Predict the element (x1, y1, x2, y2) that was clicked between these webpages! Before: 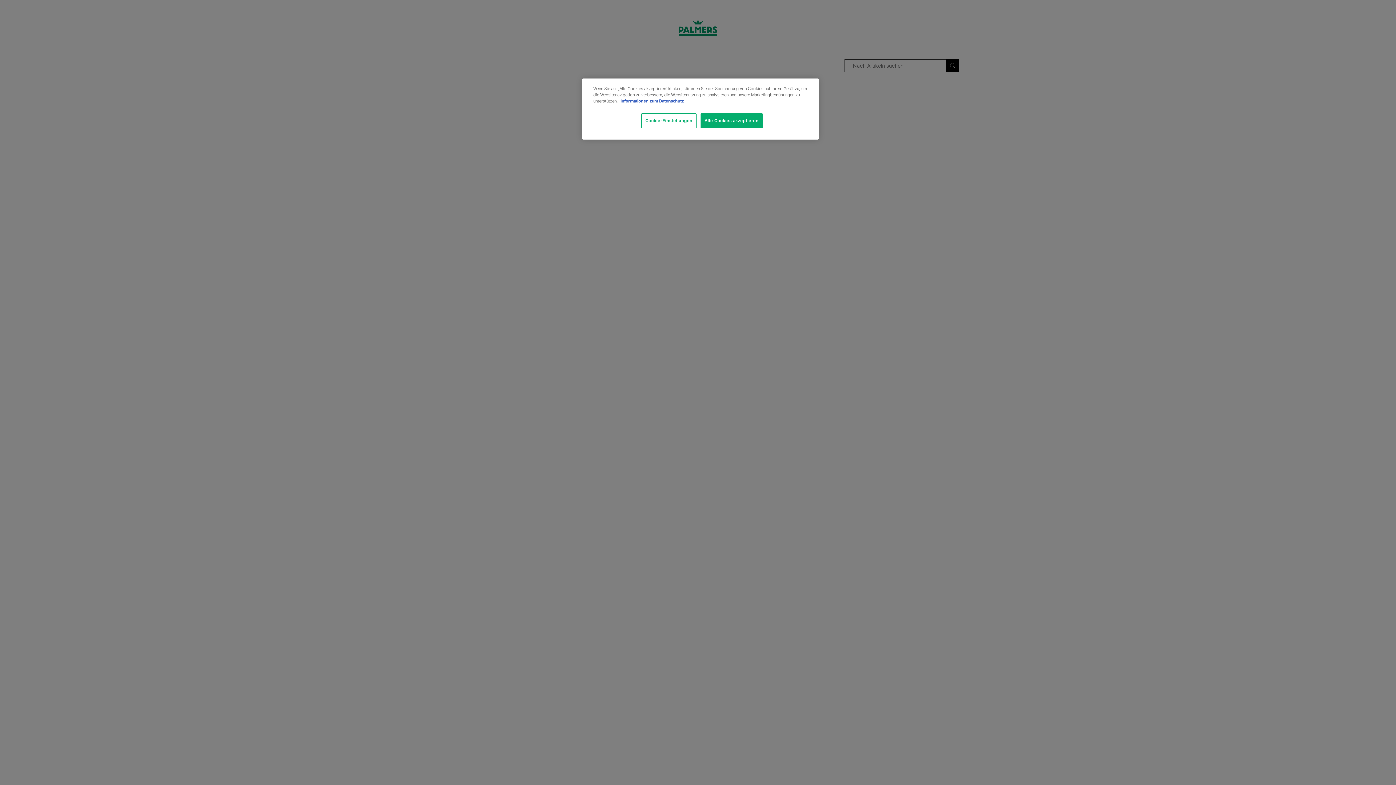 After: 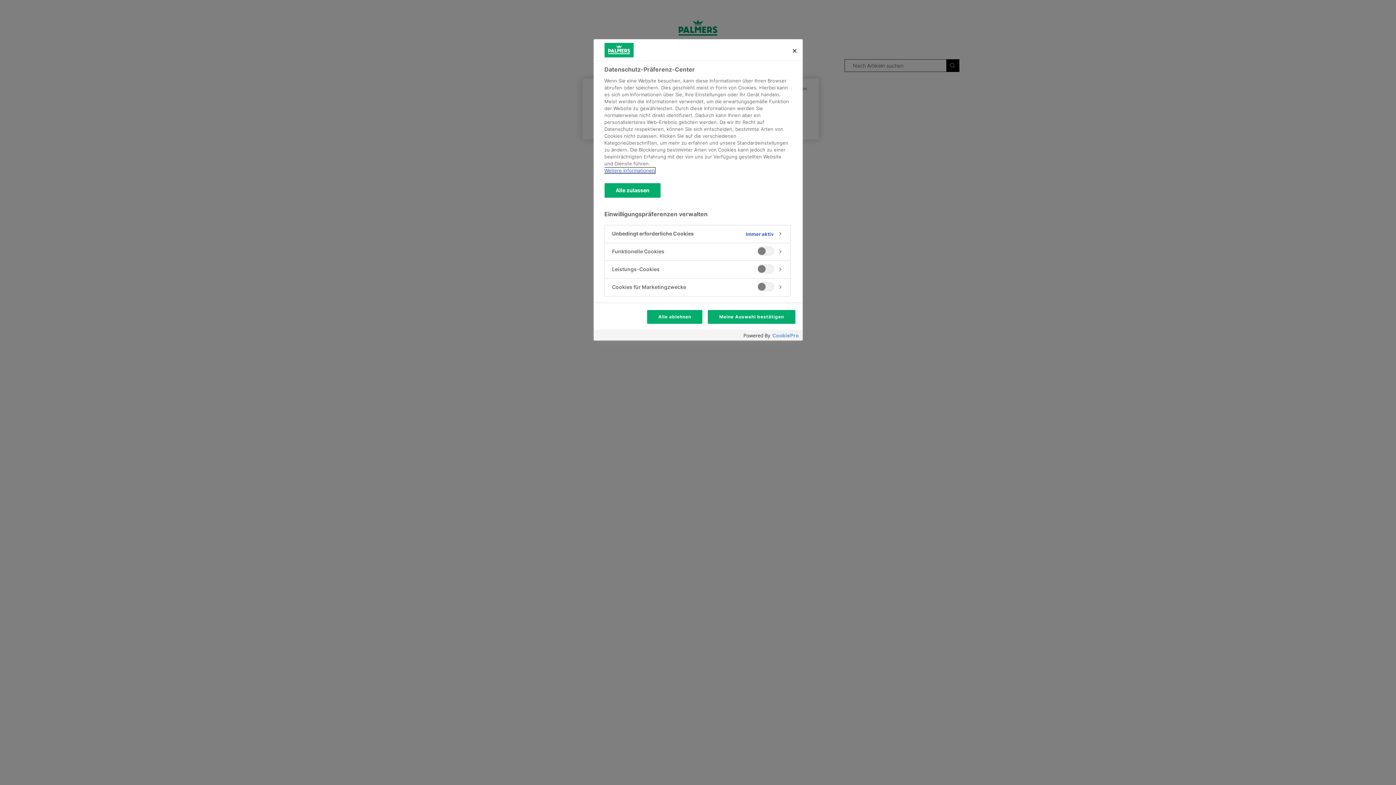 Action: bbox: (641, 113, 696, 128) label: Cookie-Einstellungen